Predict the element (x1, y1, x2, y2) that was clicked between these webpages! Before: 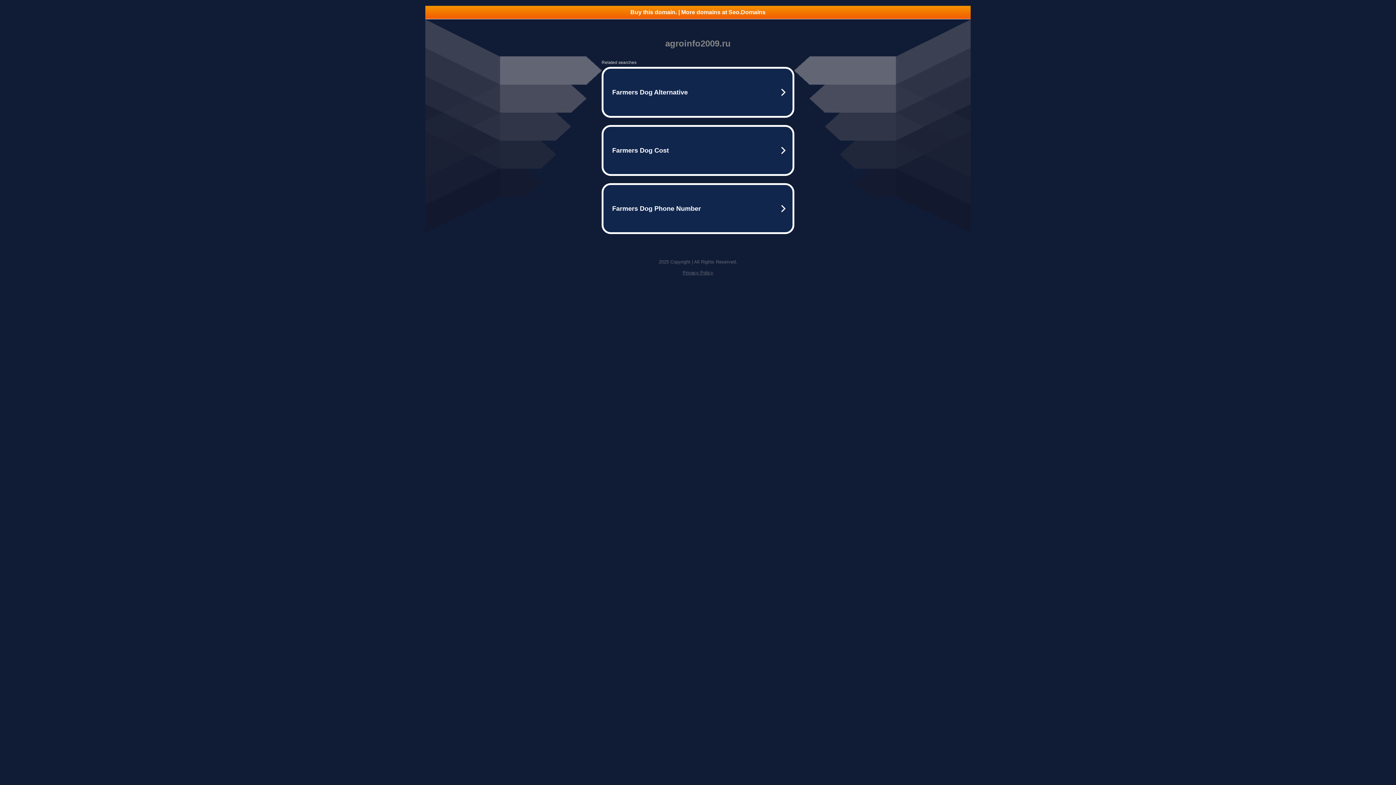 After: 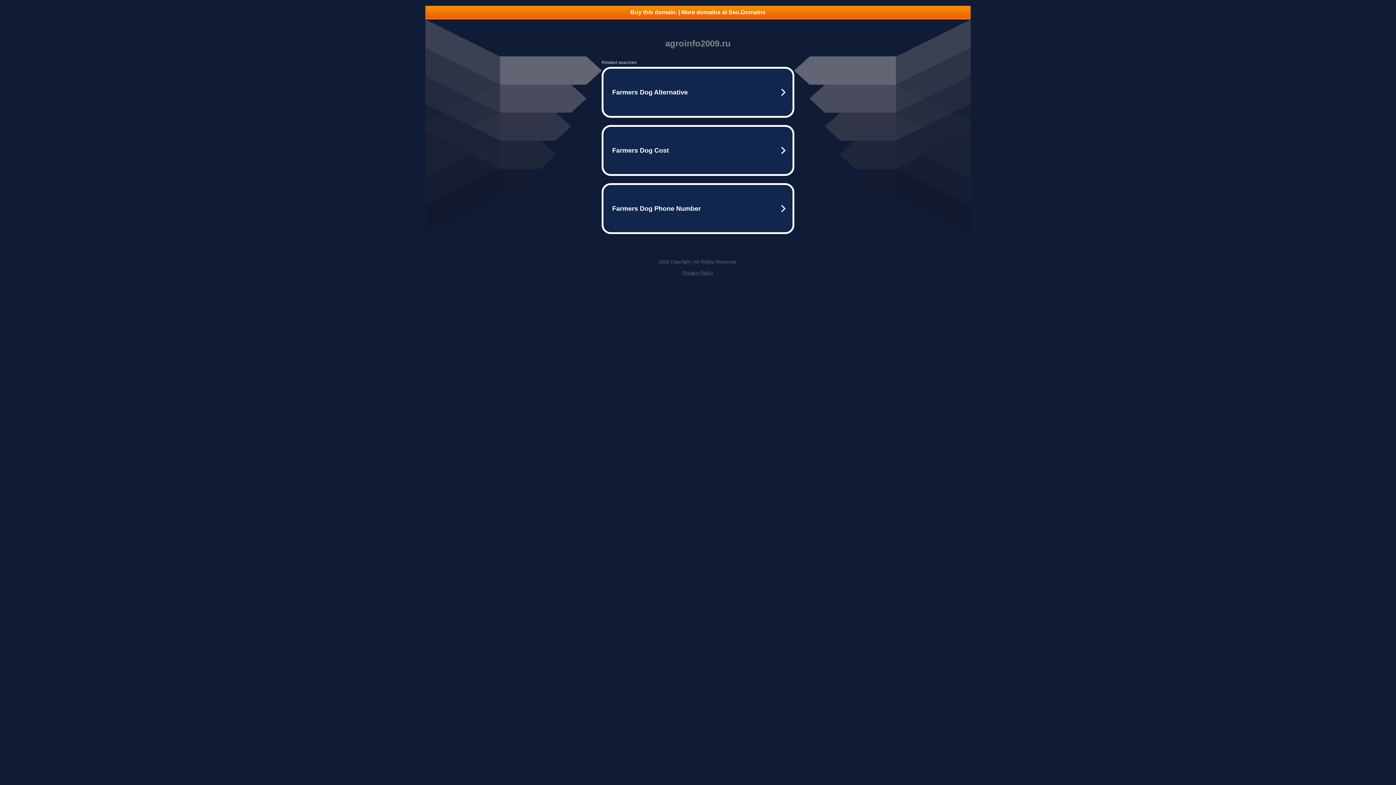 Action: label: Buy this domain. | More domains at Seo.Domains bbox: (425, 5, 970, 18)